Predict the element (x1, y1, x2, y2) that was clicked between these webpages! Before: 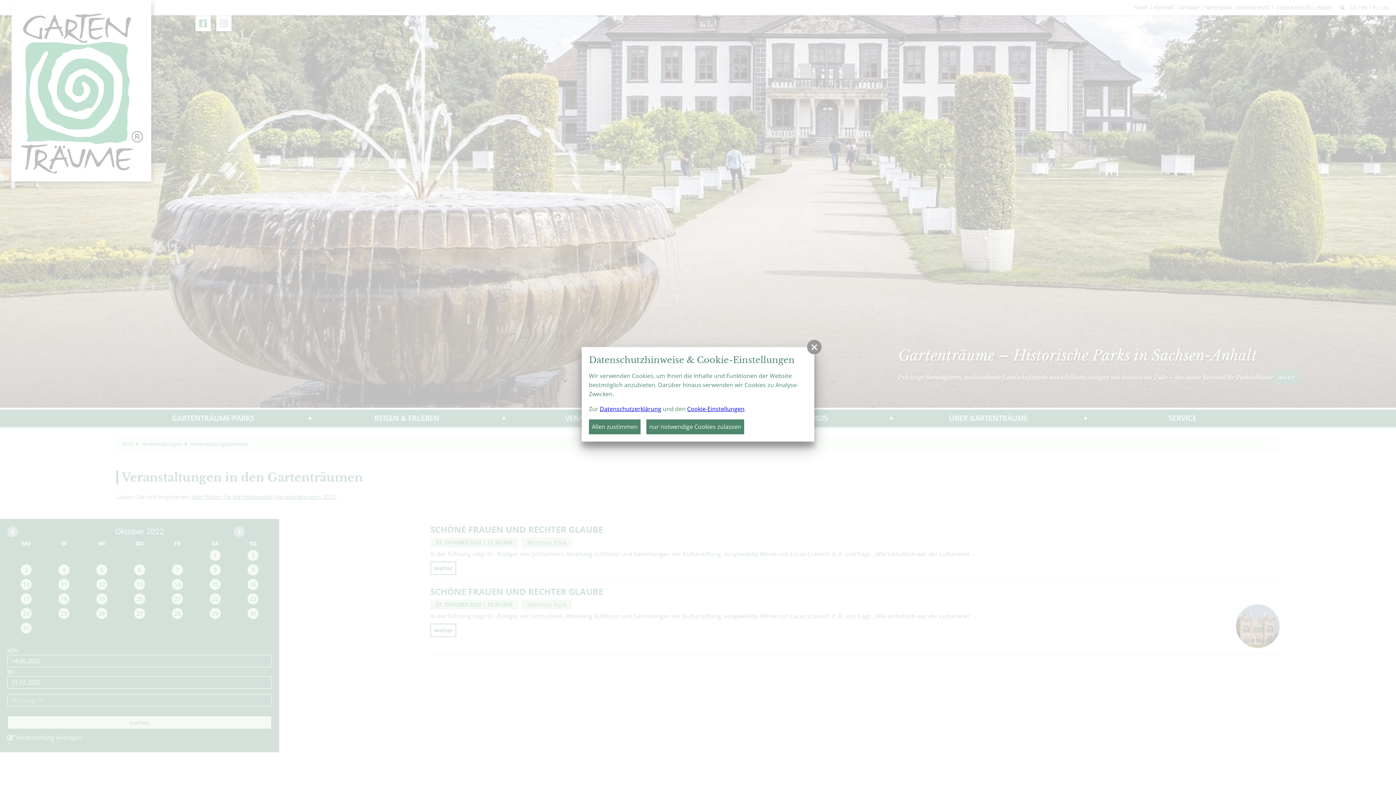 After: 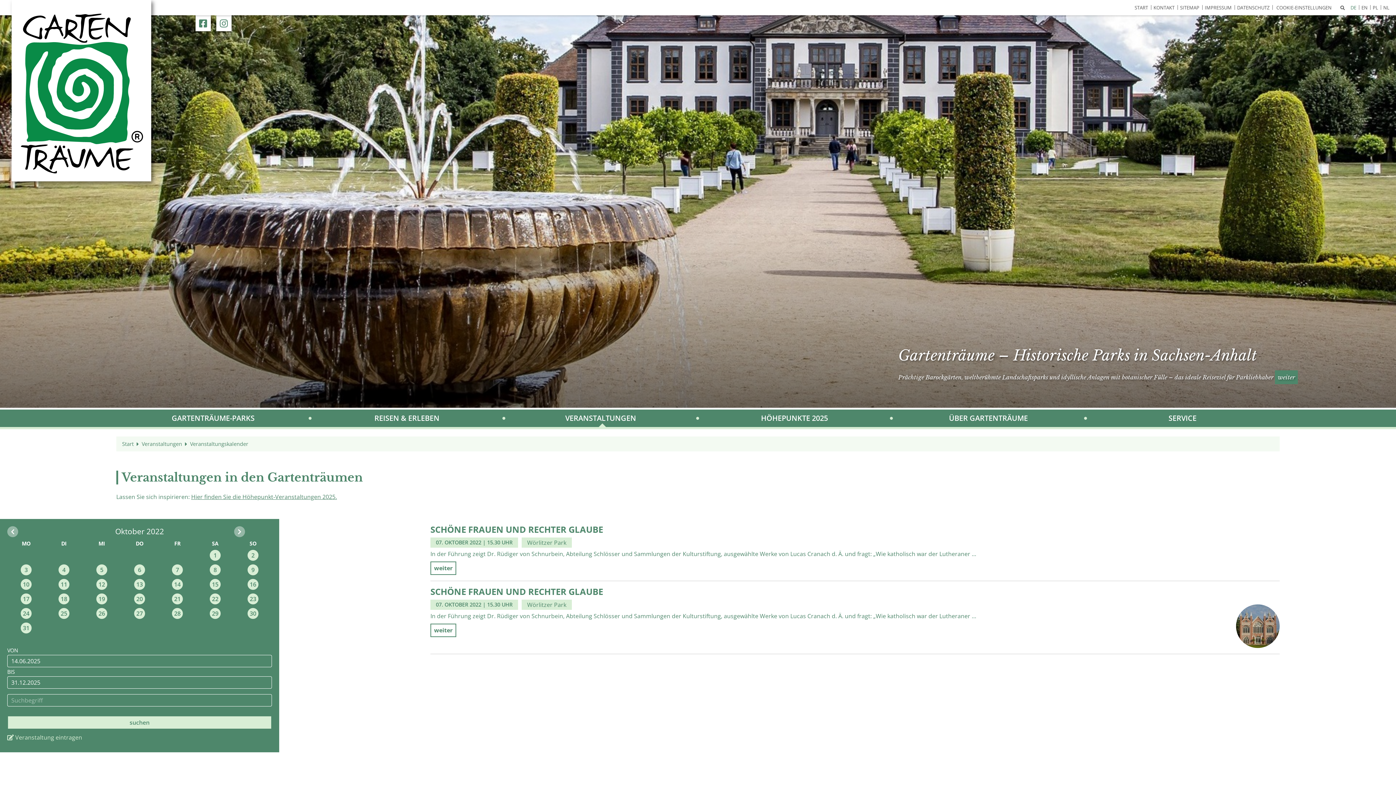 Action: label: nur notwendige Cookies zulassen bbox: (646, 419, 744, 434)